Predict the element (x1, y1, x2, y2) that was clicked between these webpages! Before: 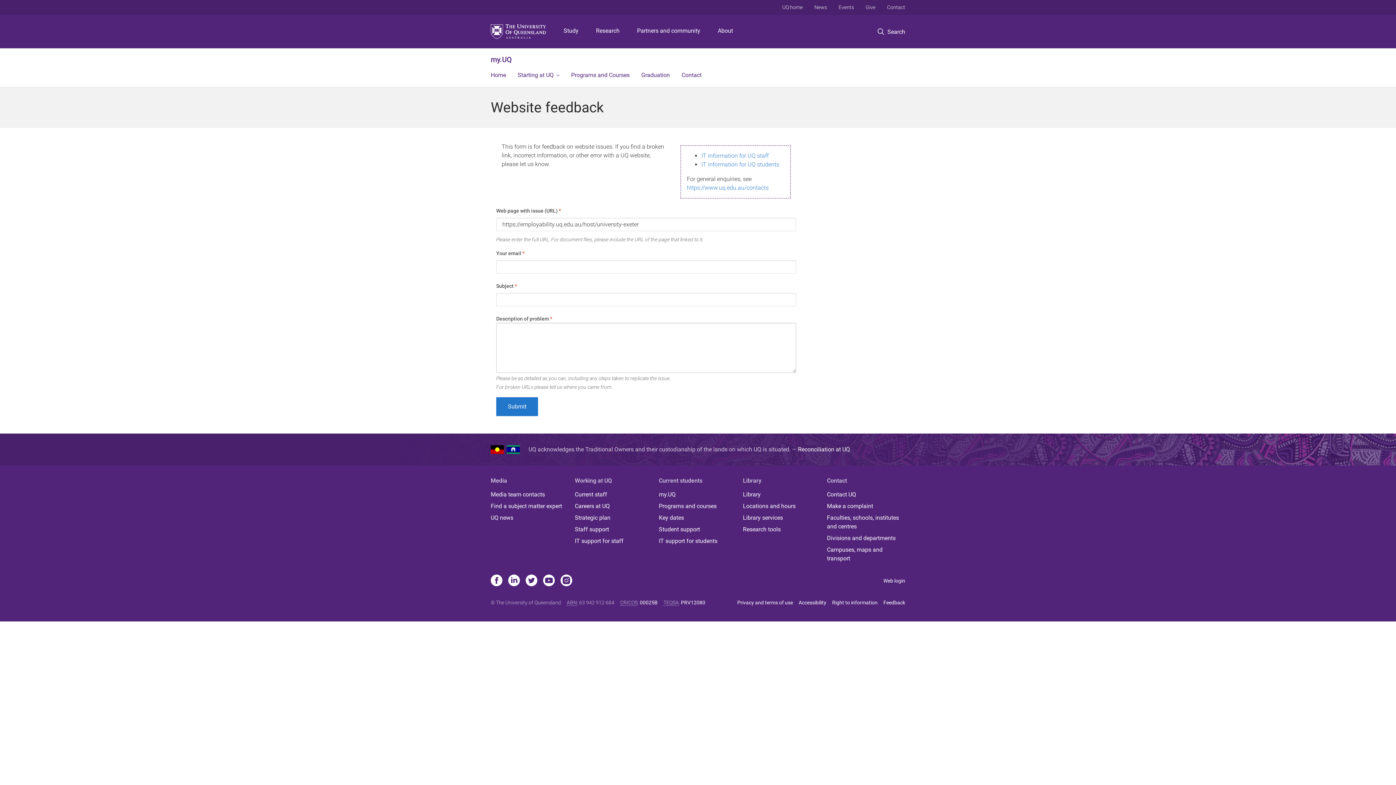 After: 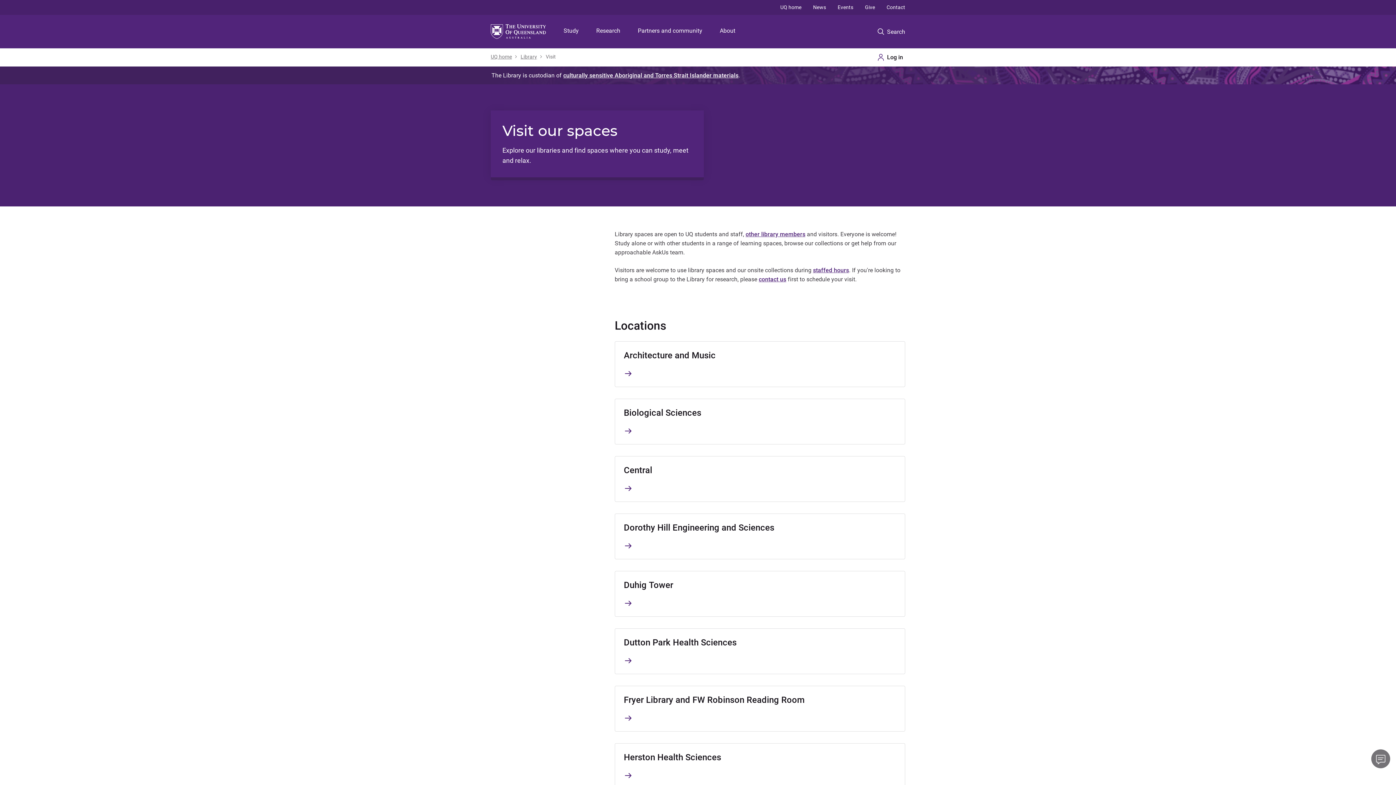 Action: label: Locations and hours bbox: (743, 502, 821, 511)